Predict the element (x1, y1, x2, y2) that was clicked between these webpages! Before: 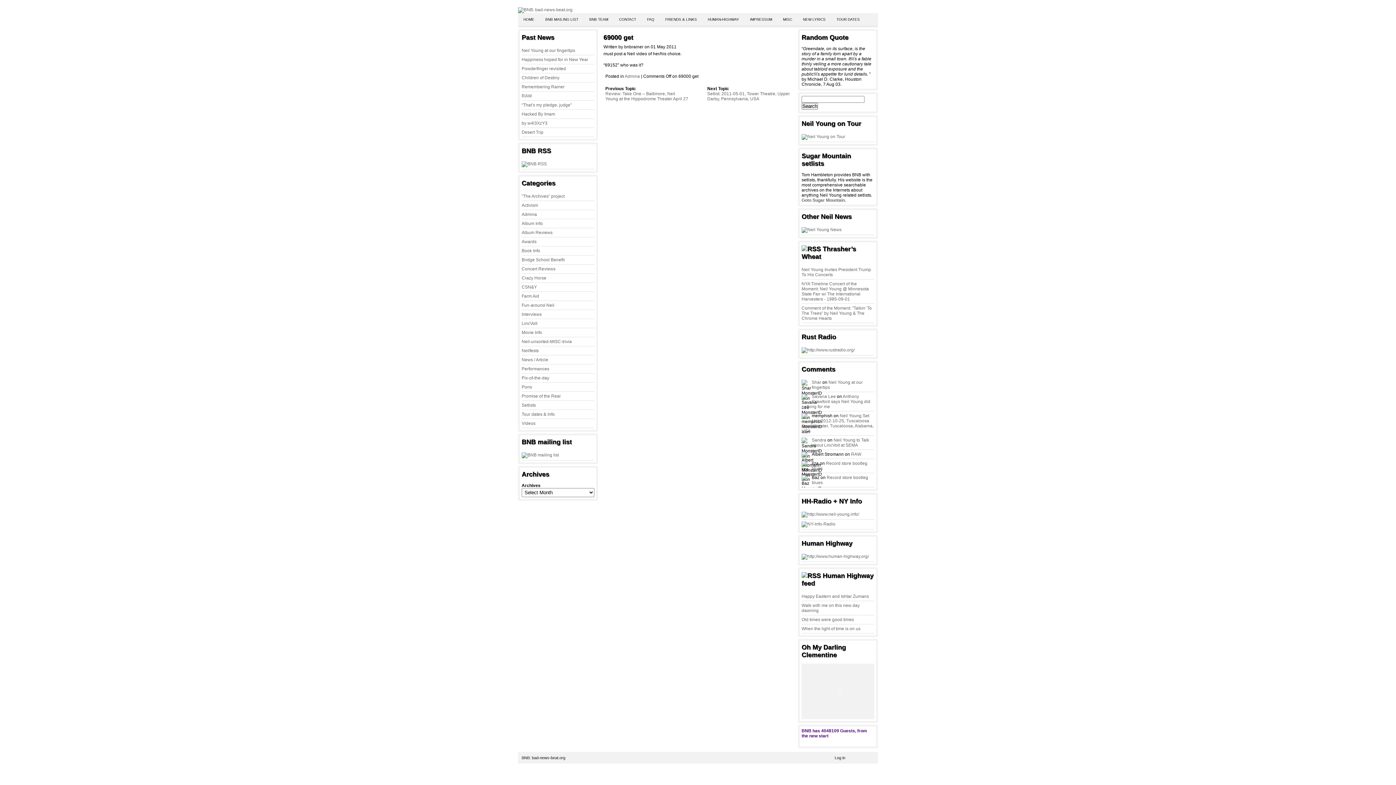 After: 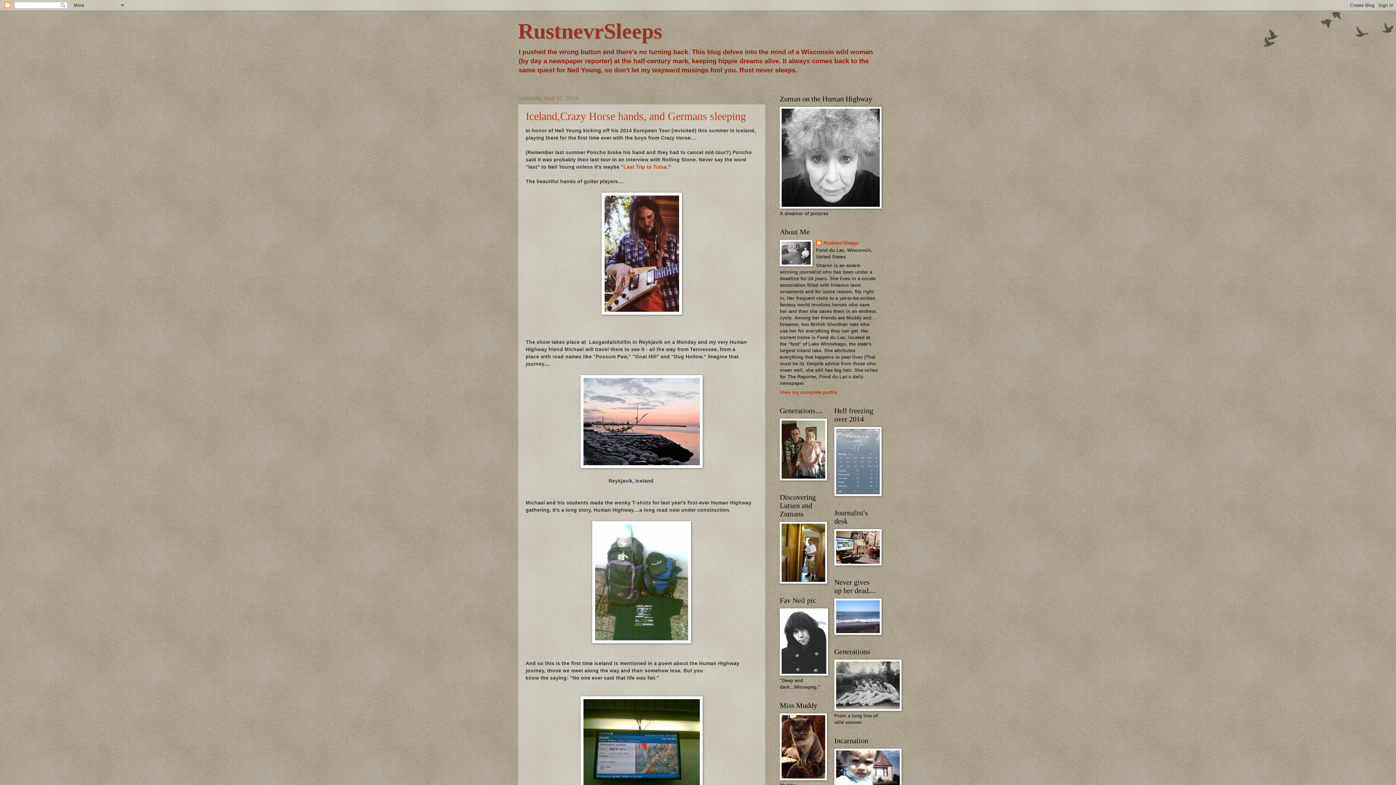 Action: bbox: (812, 380, 821, 385) label: Shar